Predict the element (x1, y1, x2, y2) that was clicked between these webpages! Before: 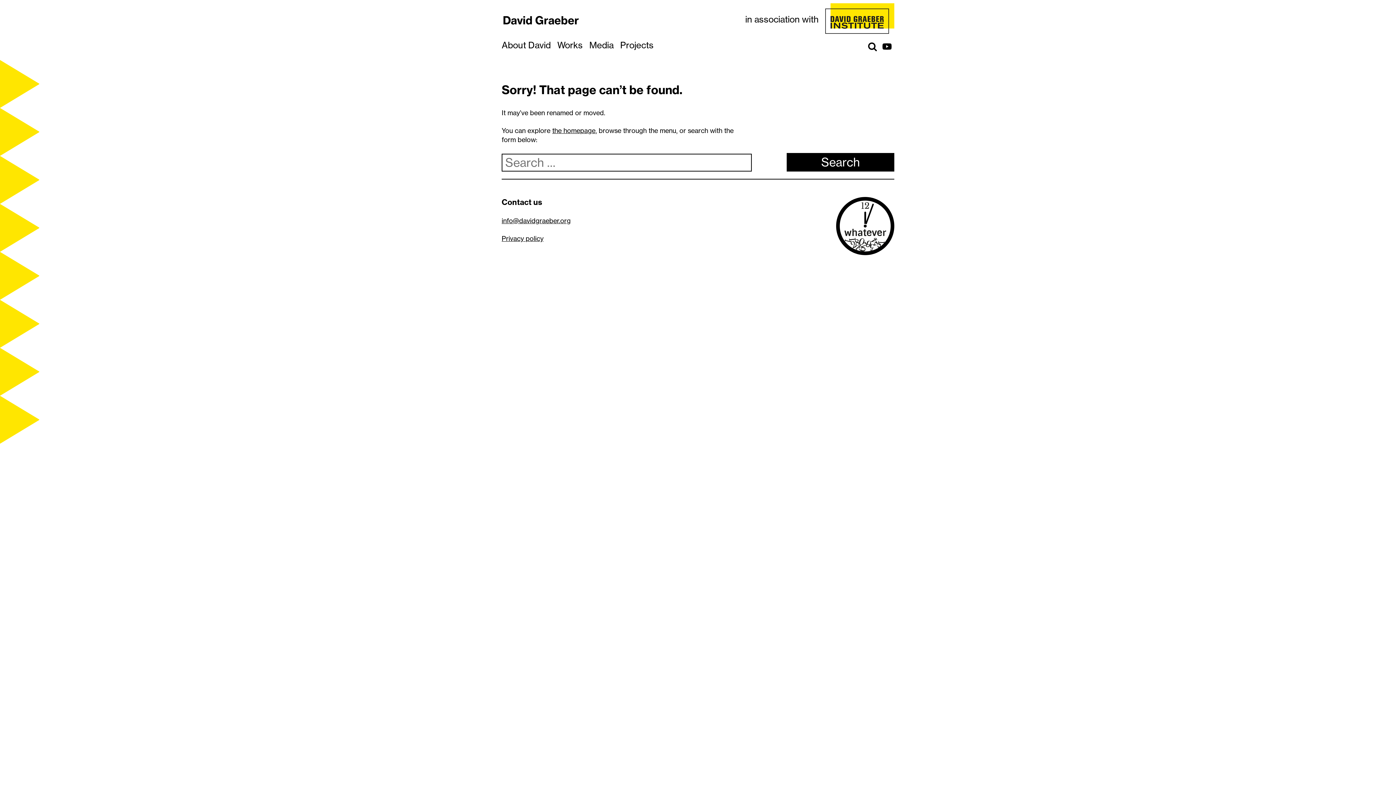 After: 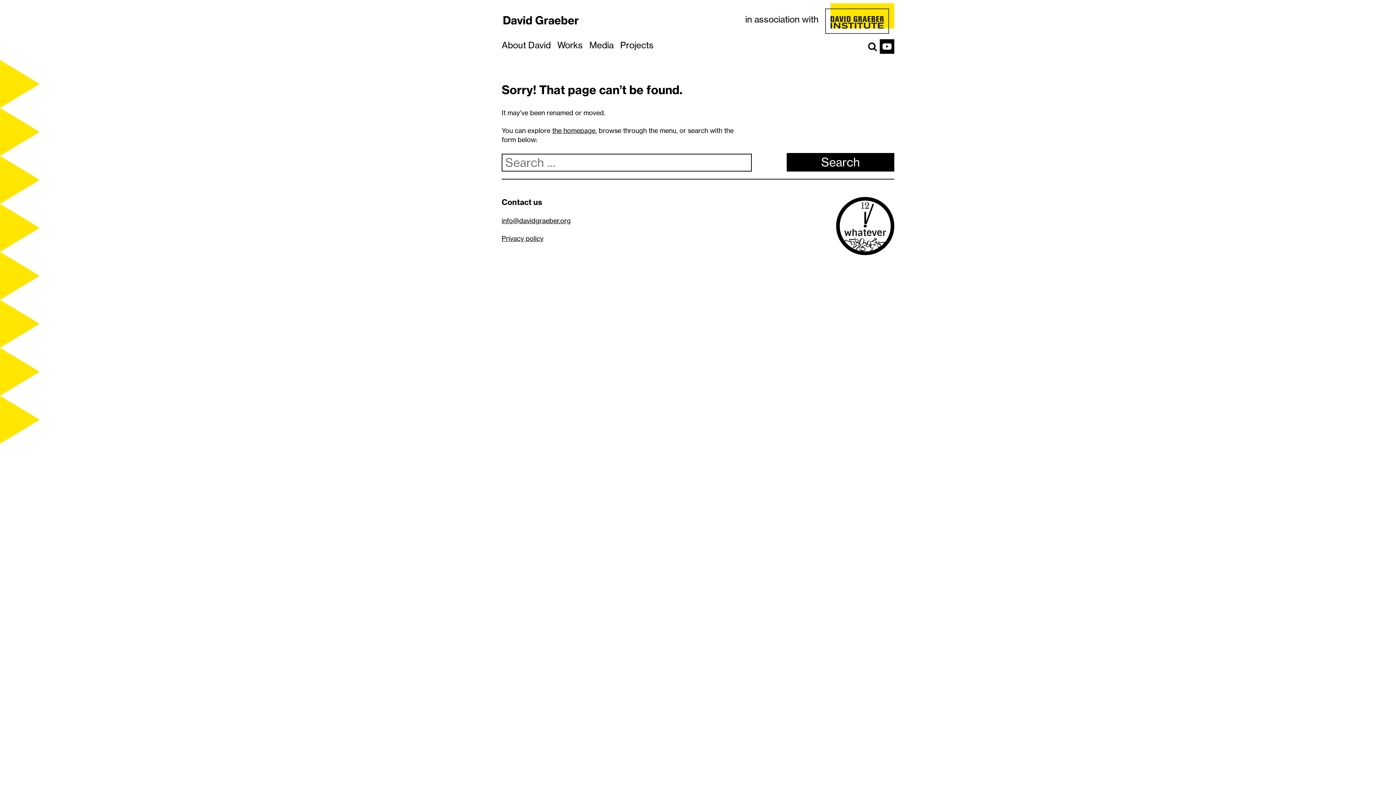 Action: bbox: (880, 45, 894, 56)